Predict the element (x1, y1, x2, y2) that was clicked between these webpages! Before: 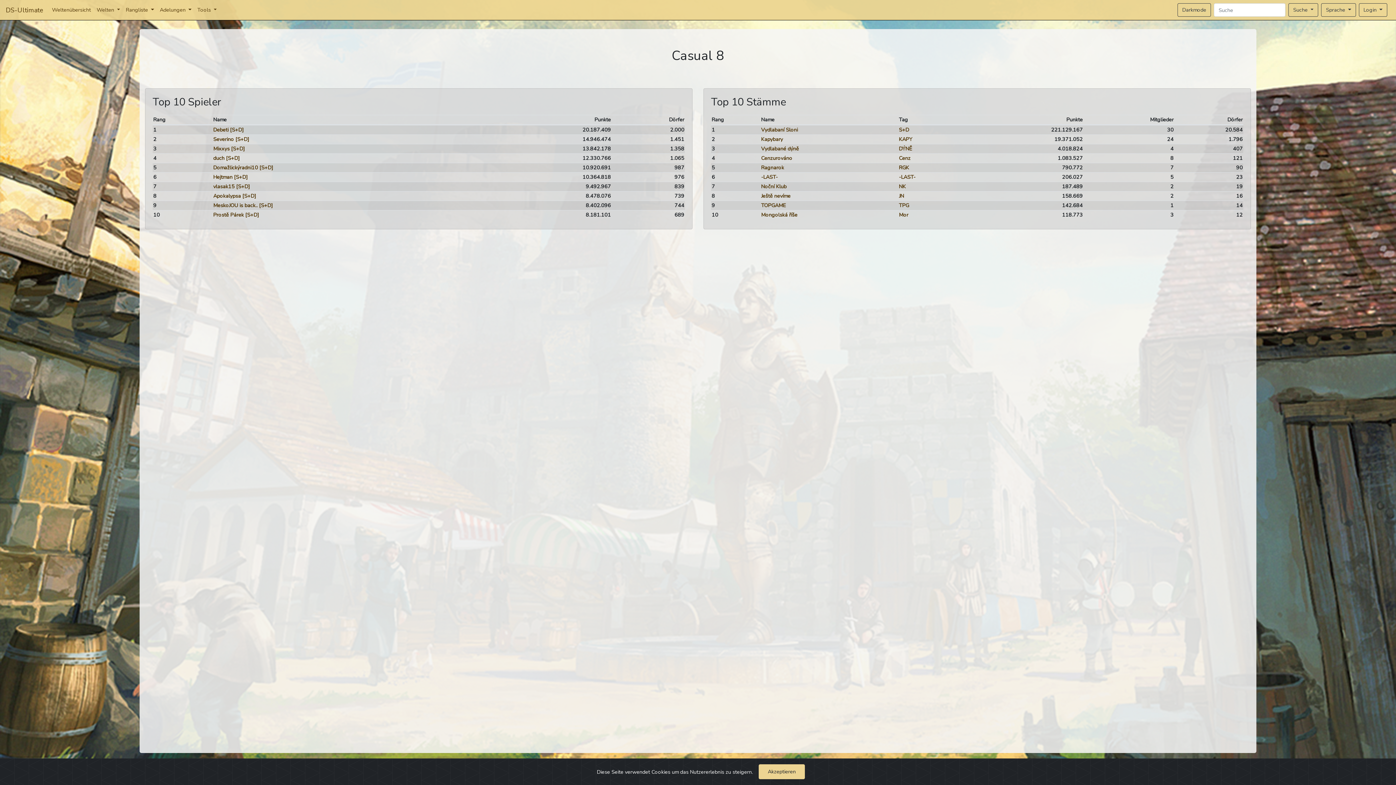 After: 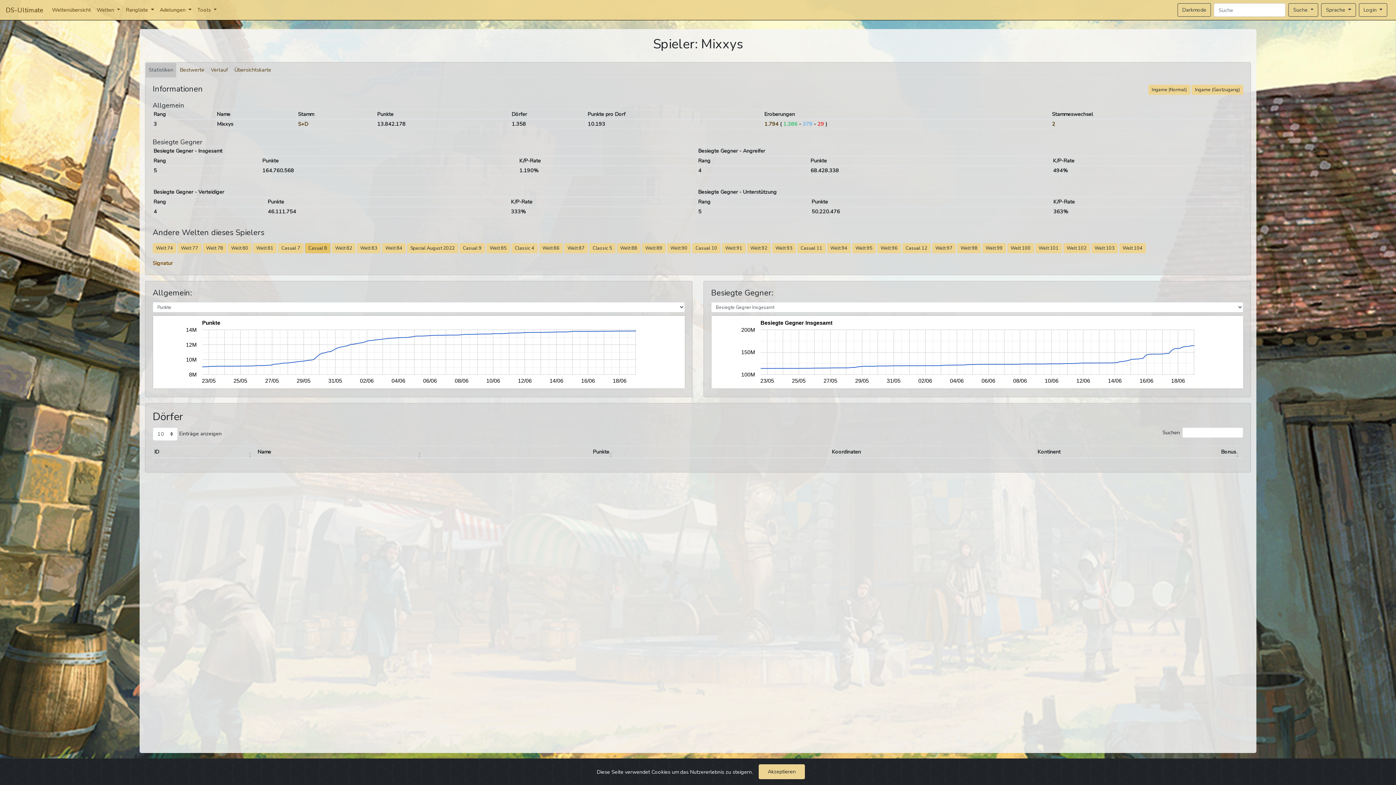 Action: label: Mixxys bbox: (213, 145, 229, 152)